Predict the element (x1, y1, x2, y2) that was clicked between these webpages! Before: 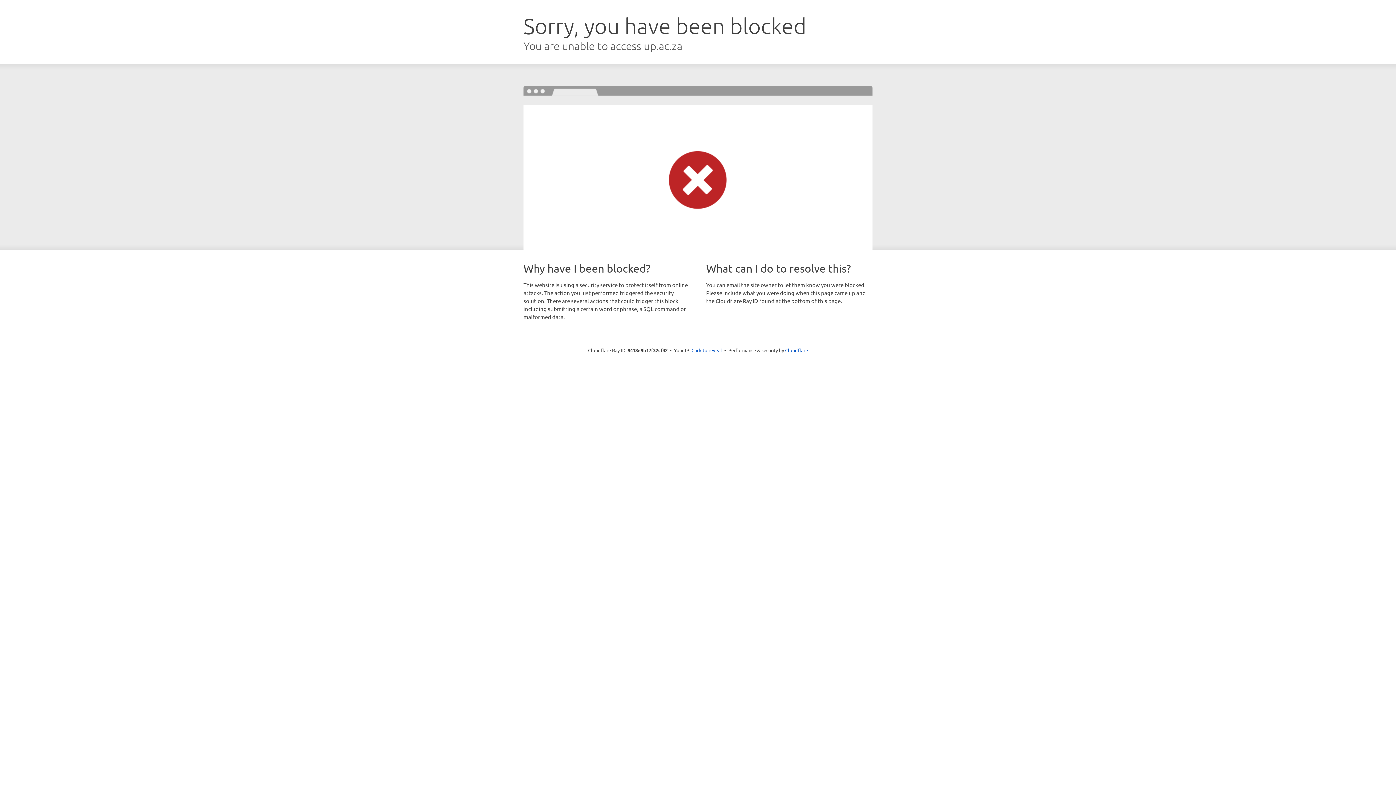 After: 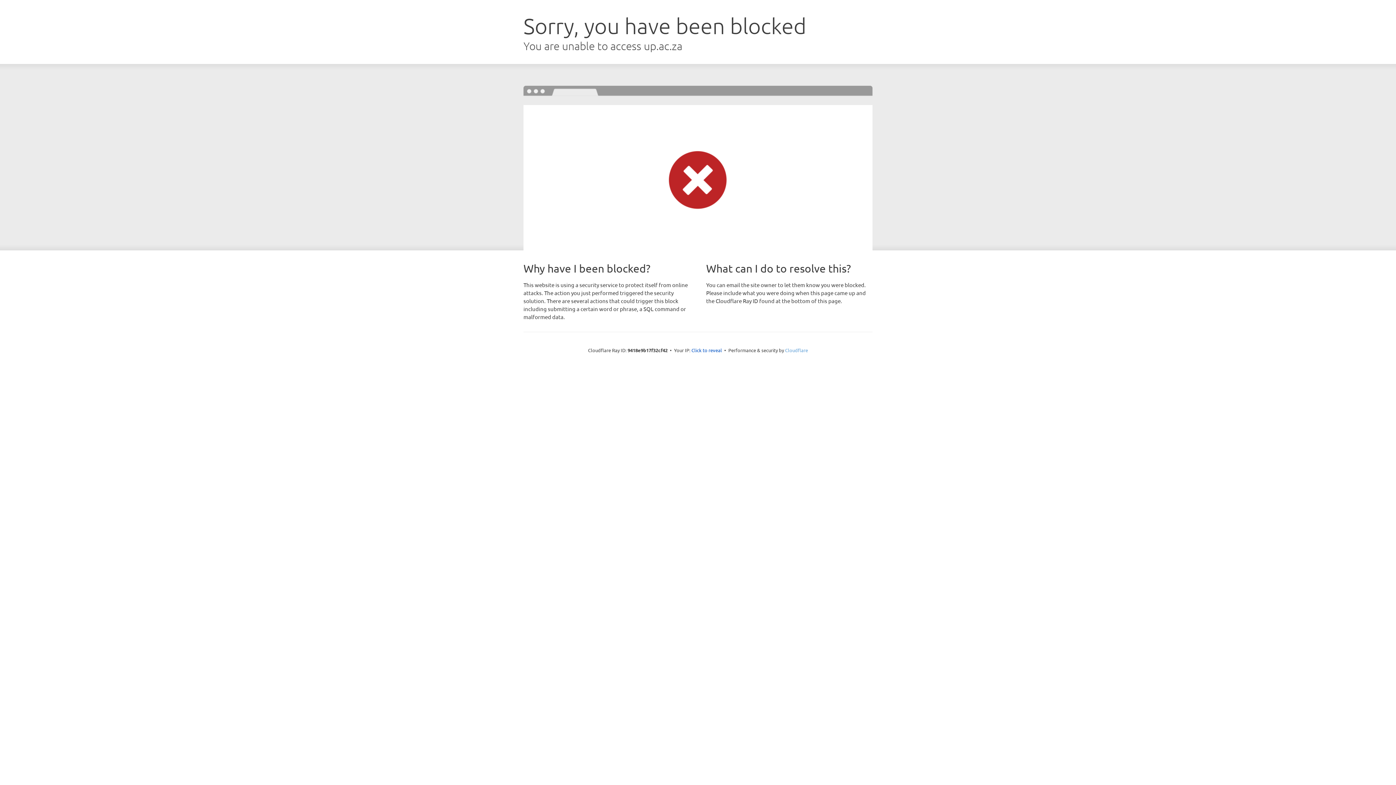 Action: label: Cloudflare bbox: (785, 347, 808, 353)